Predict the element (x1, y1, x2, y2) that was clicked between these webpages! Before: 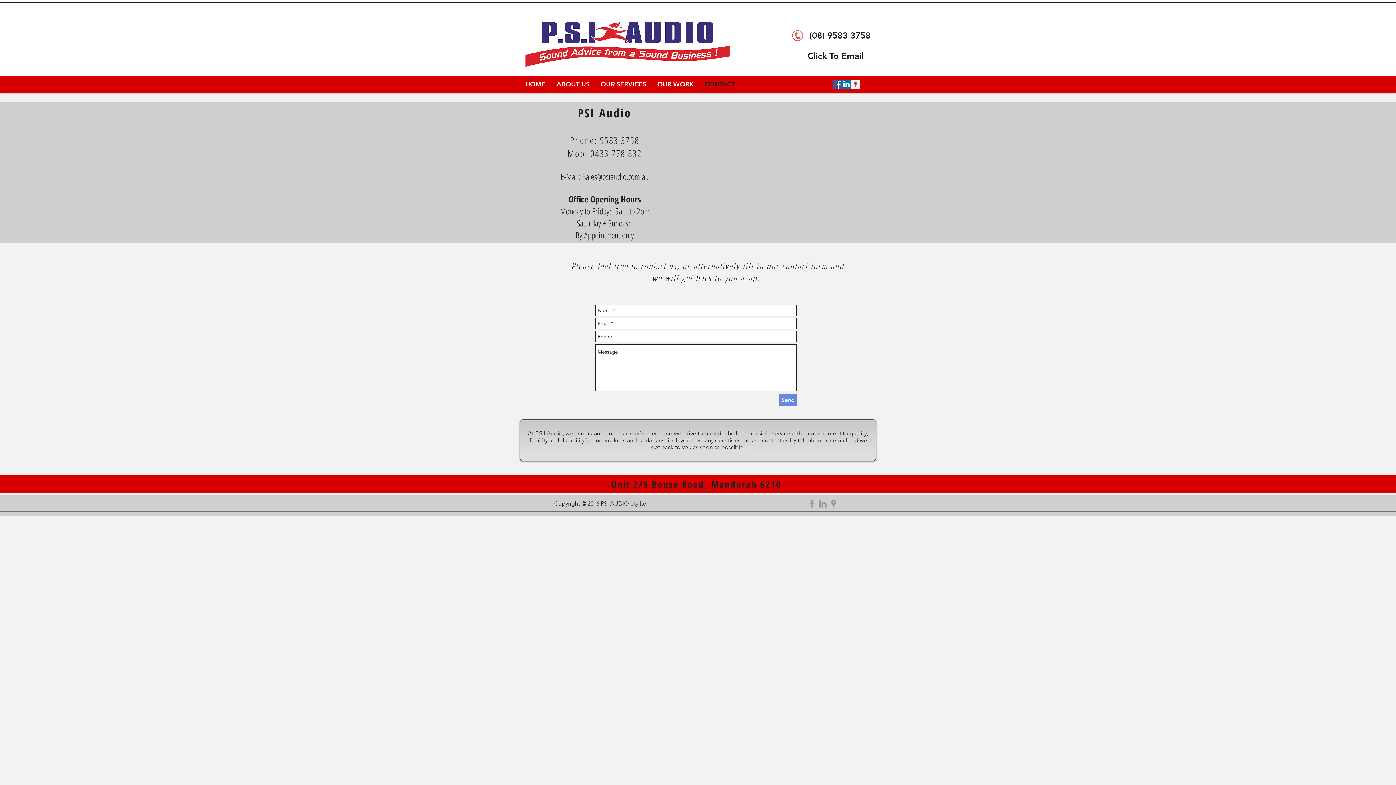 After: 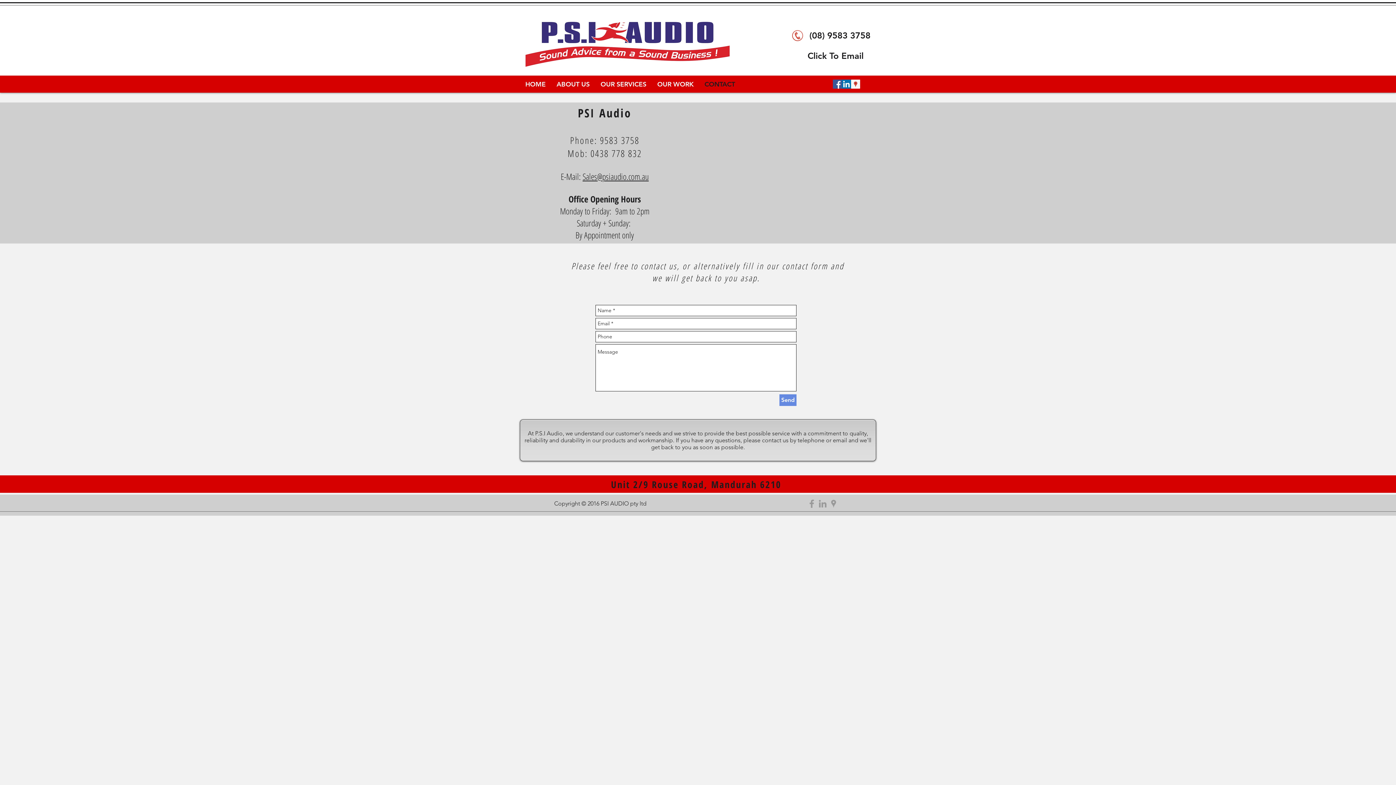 Action: label: Click To Email bbox: (795, 48, 876, 62)